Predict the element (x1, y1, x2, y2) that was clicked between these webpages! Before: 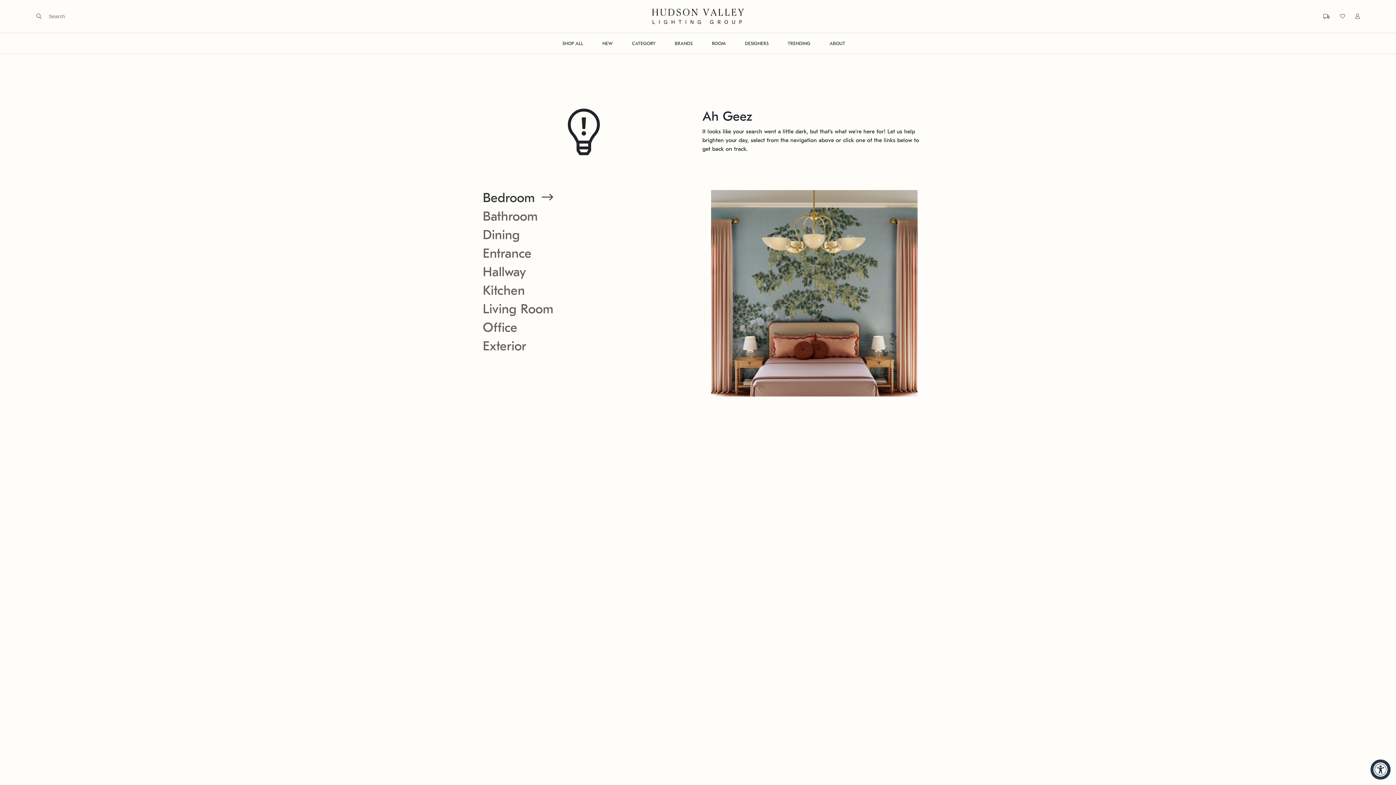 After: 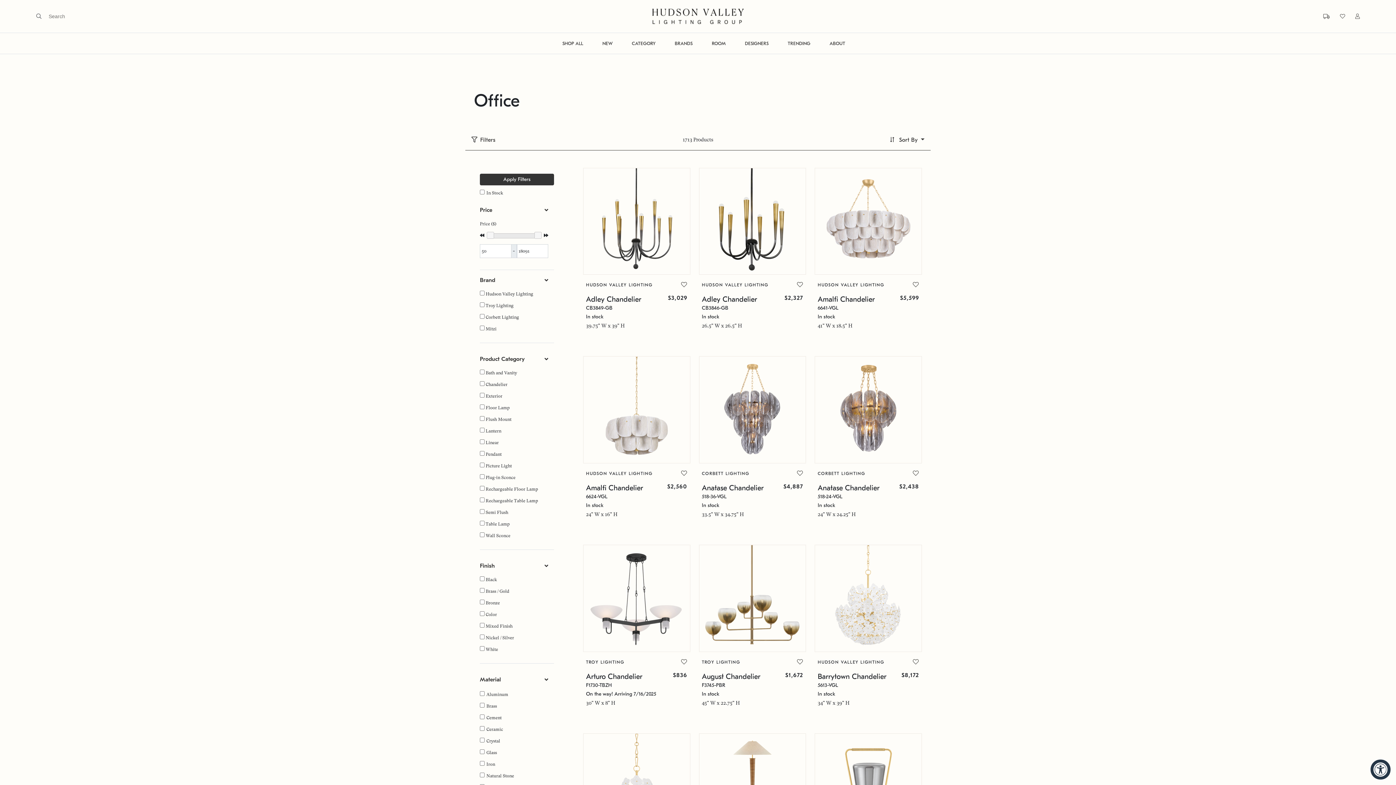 Action: bbox: (482, 320, 913, 335) label: Office 